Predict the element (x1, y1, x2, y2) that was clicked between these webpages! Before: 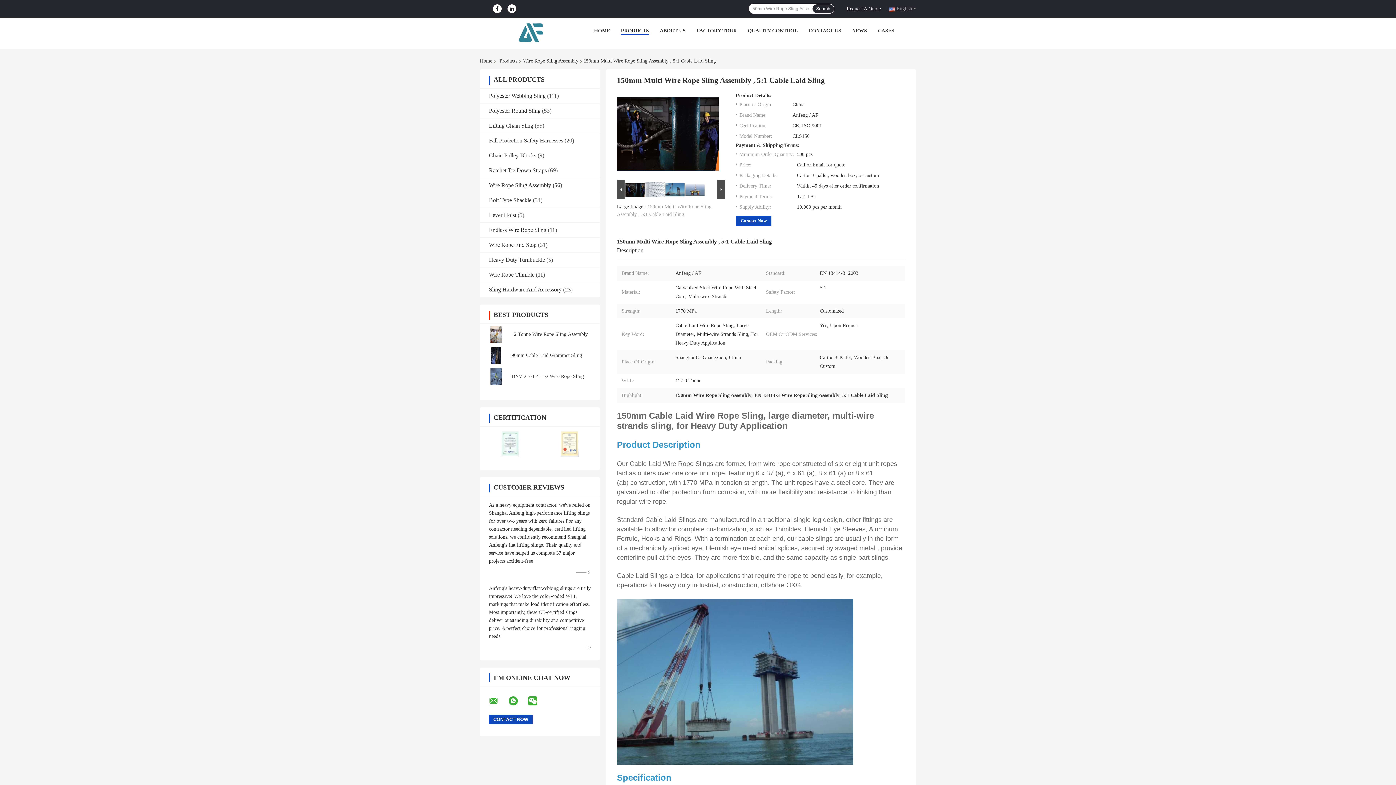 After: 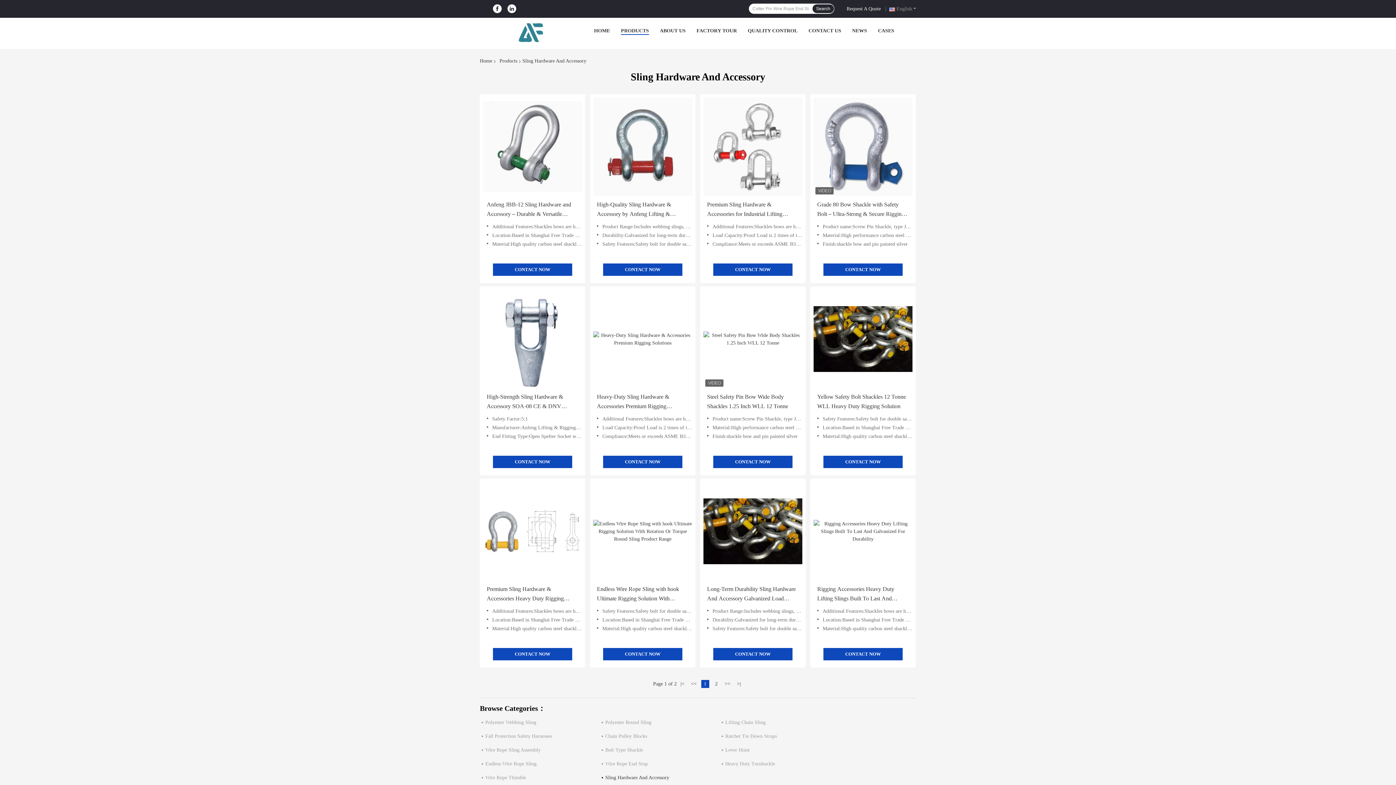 Action: label: Sling Hardware And Accessory bbox: (489, 286, 561, 292)